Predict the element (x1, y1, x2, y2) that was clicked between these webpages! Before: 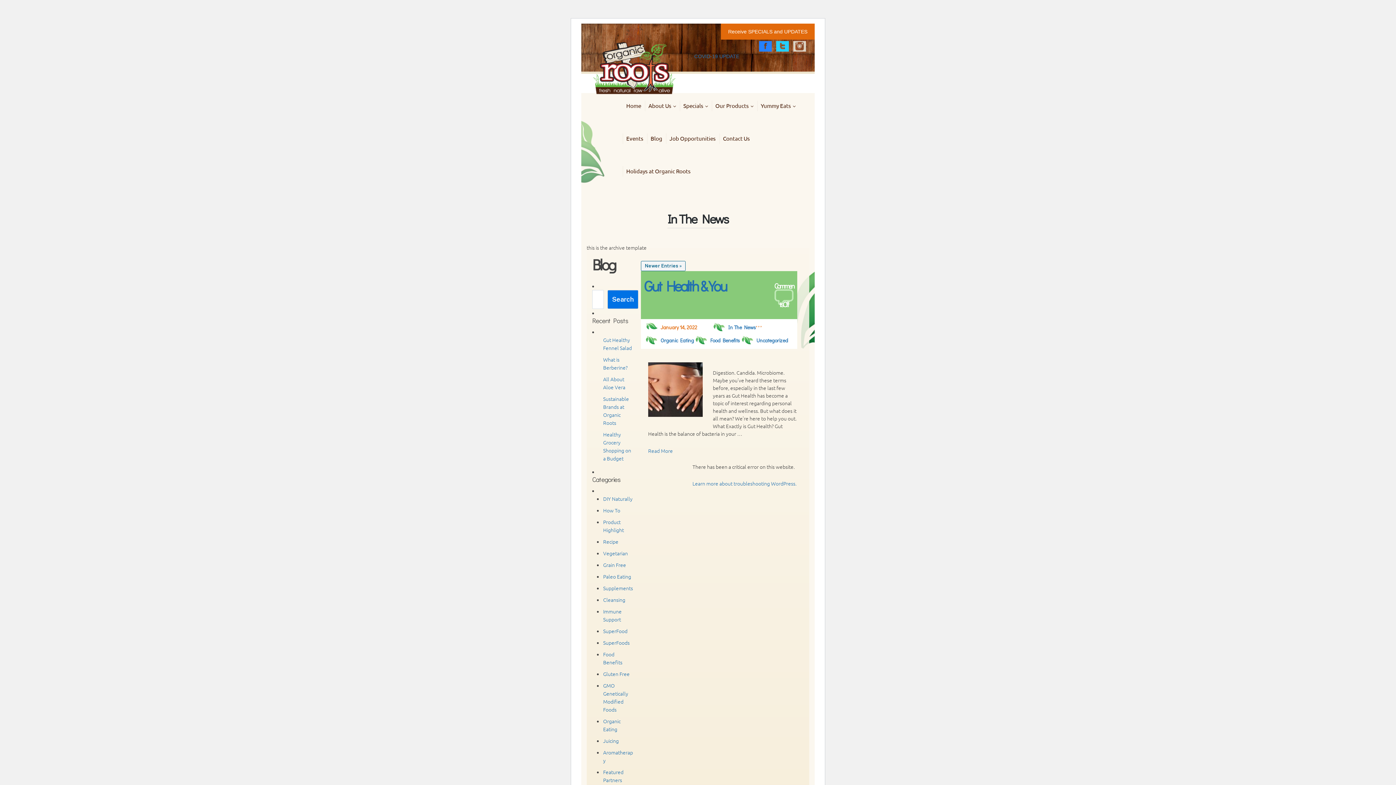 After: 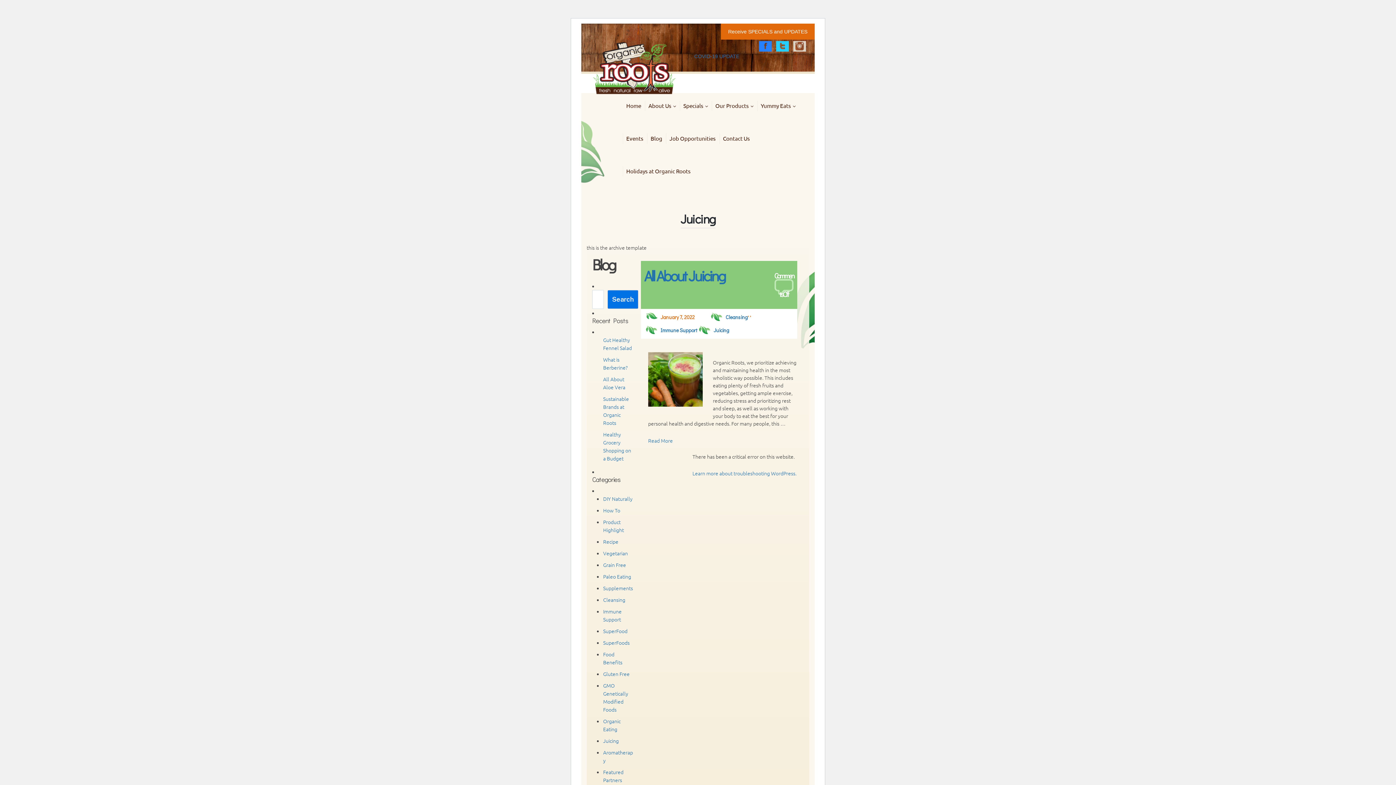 Action: label: Juicing bbox: (603, 737, 618, 744)